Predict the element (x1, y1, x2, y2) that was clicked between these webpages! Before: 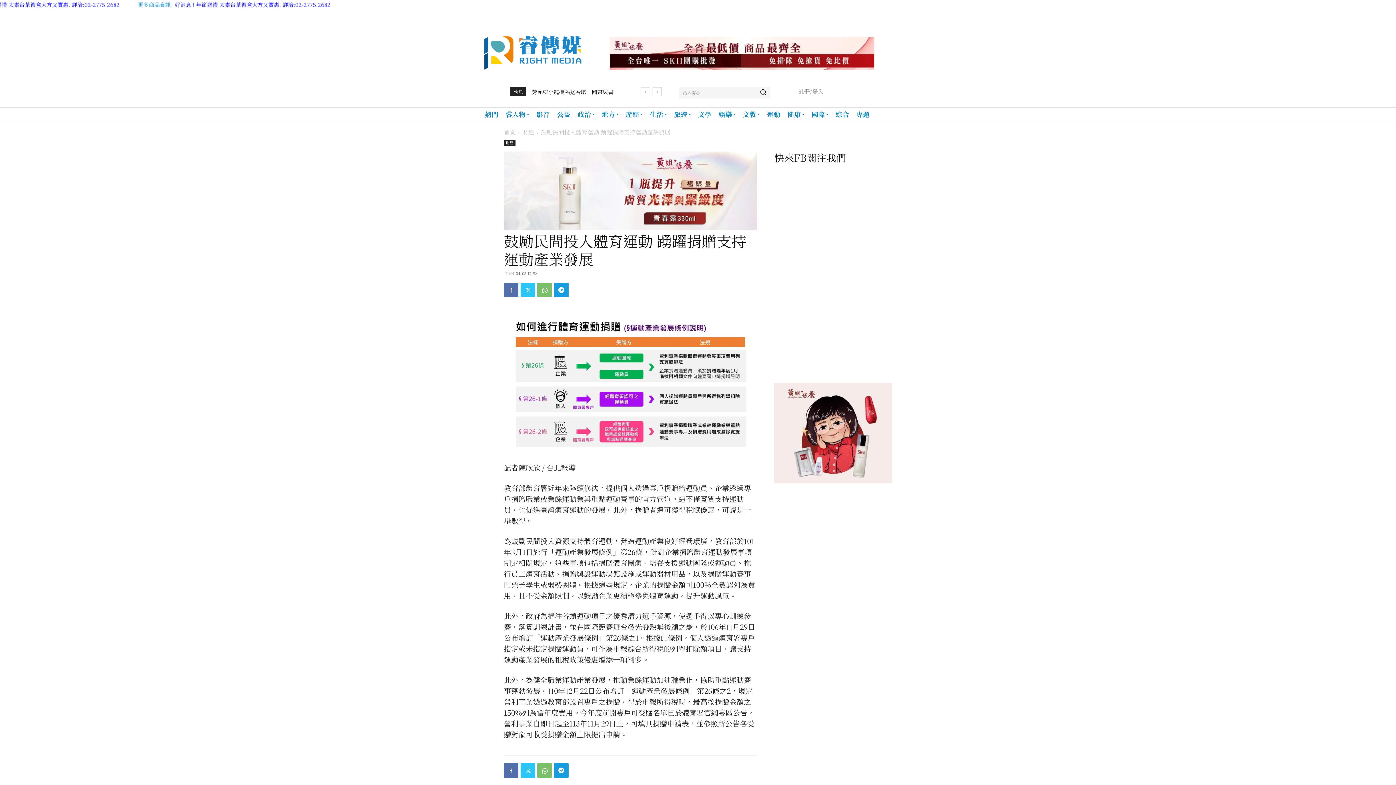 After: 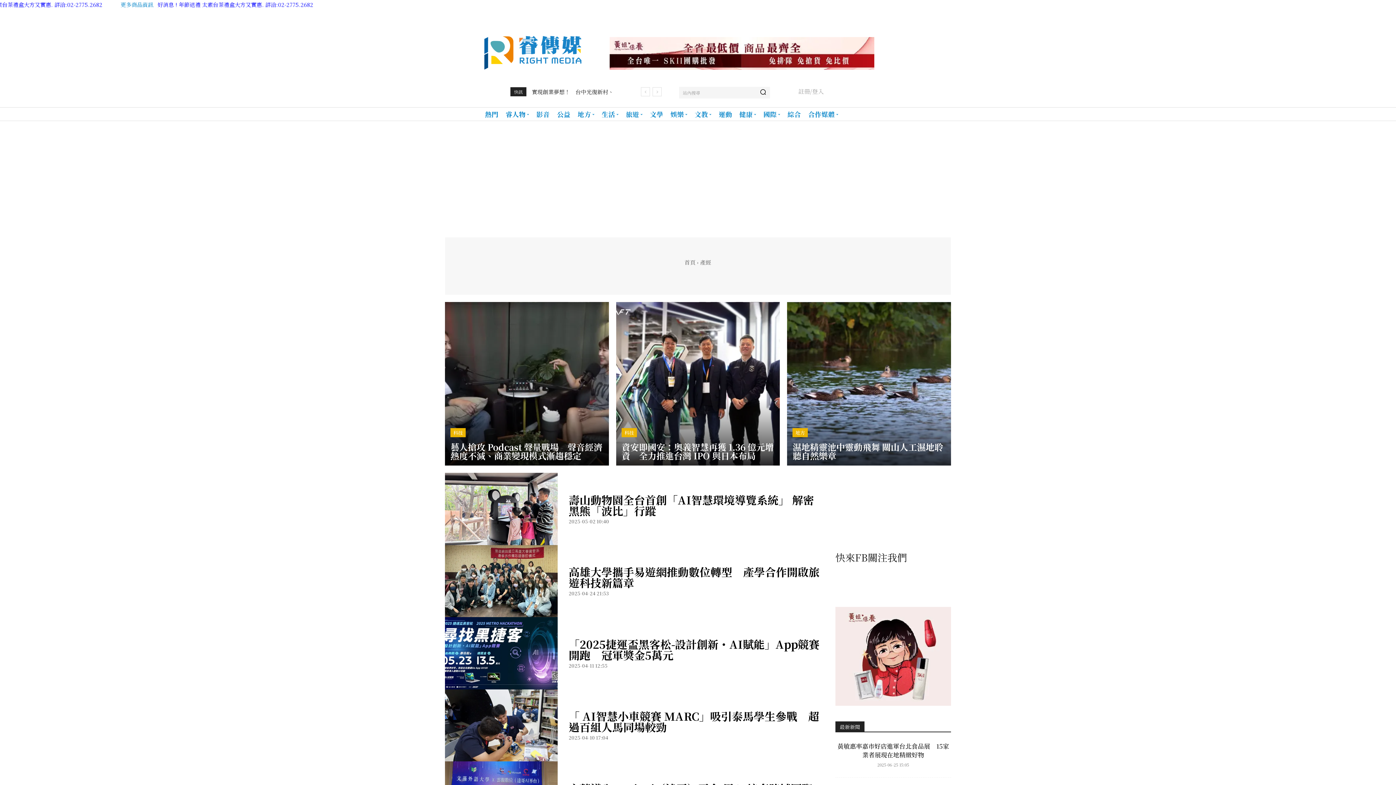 Action: label: 產經 bbox: (622, 107, 646, 120)